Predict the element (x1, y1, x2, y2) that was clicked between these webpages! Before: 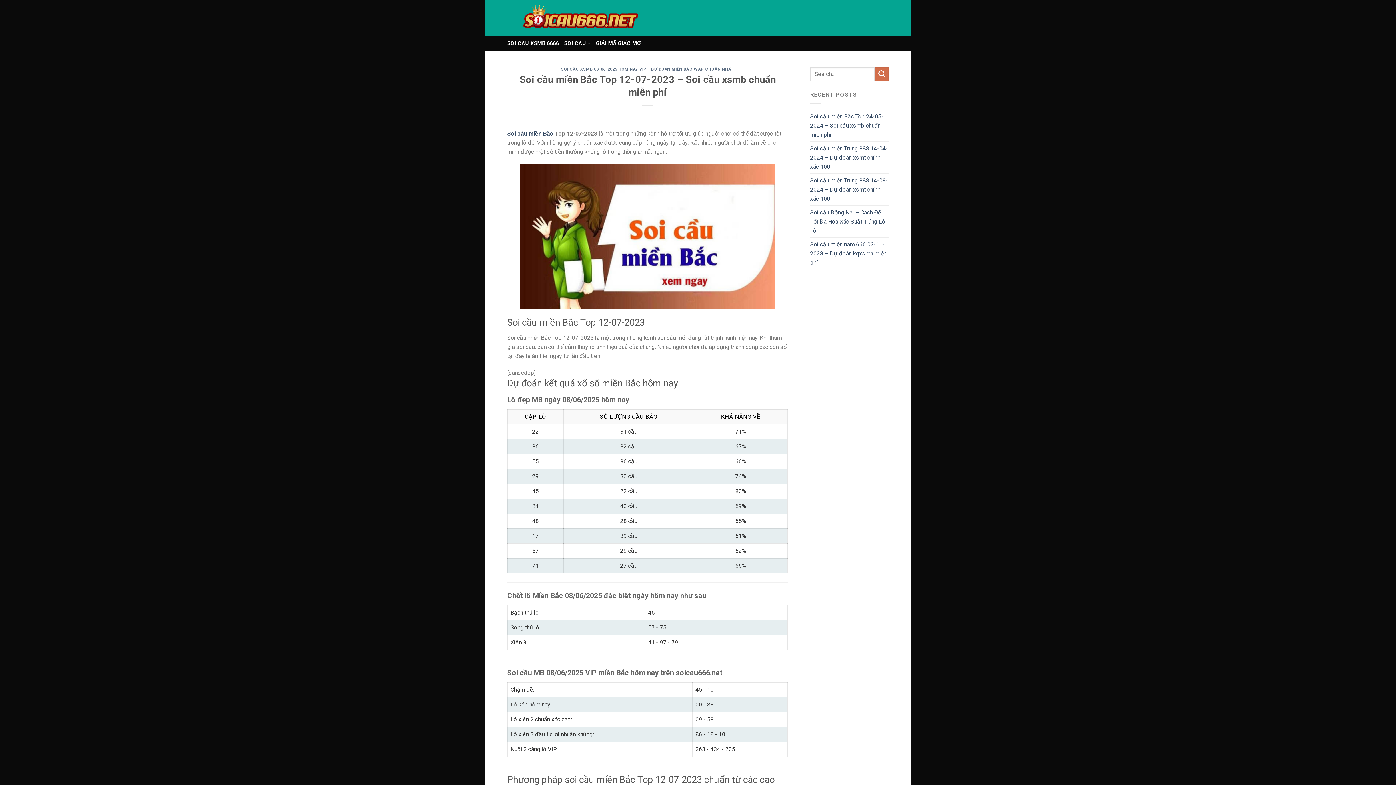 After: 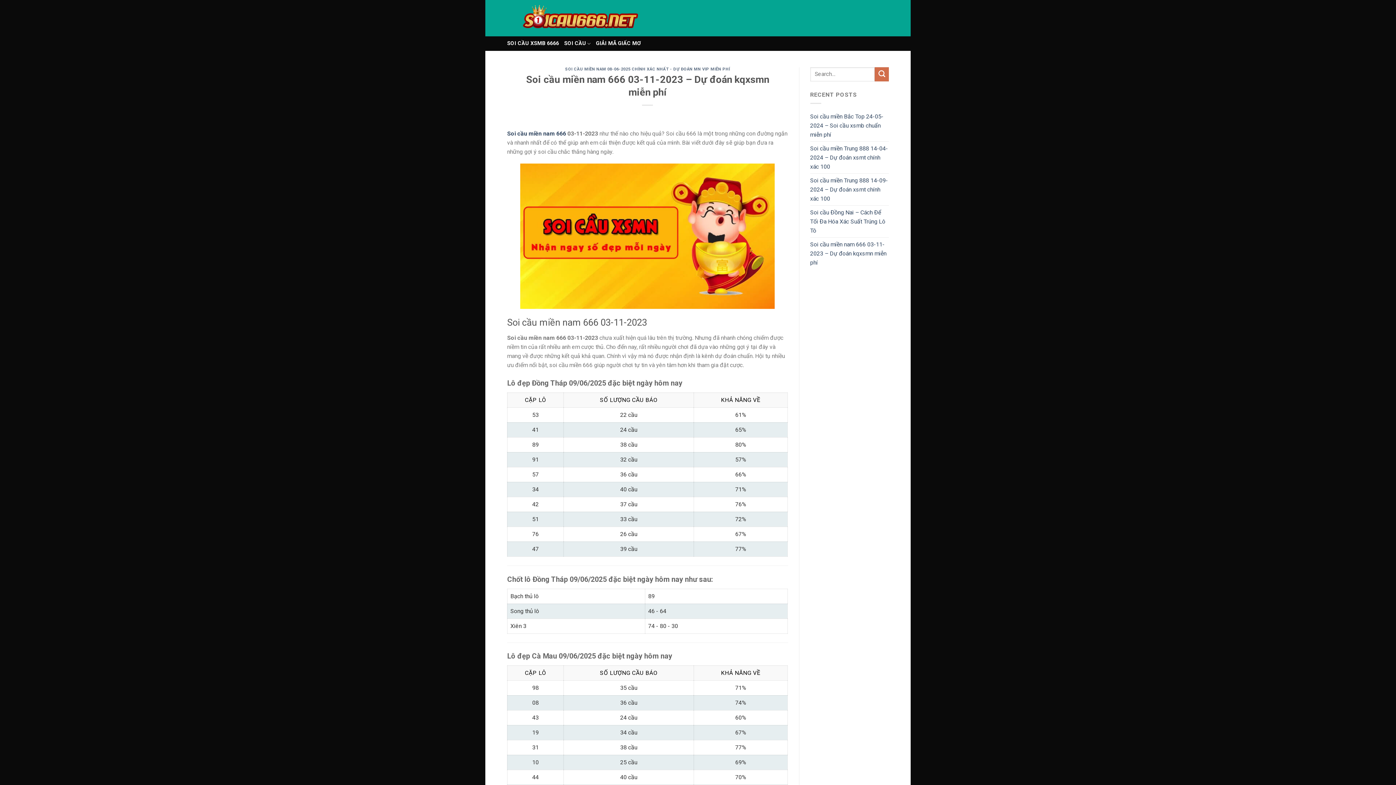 Action: label: Soi cầu miền nam 666 03-11-2023 – Dự đoán kqxsmn miễn phí bbox: (810, 237, 889, 269)